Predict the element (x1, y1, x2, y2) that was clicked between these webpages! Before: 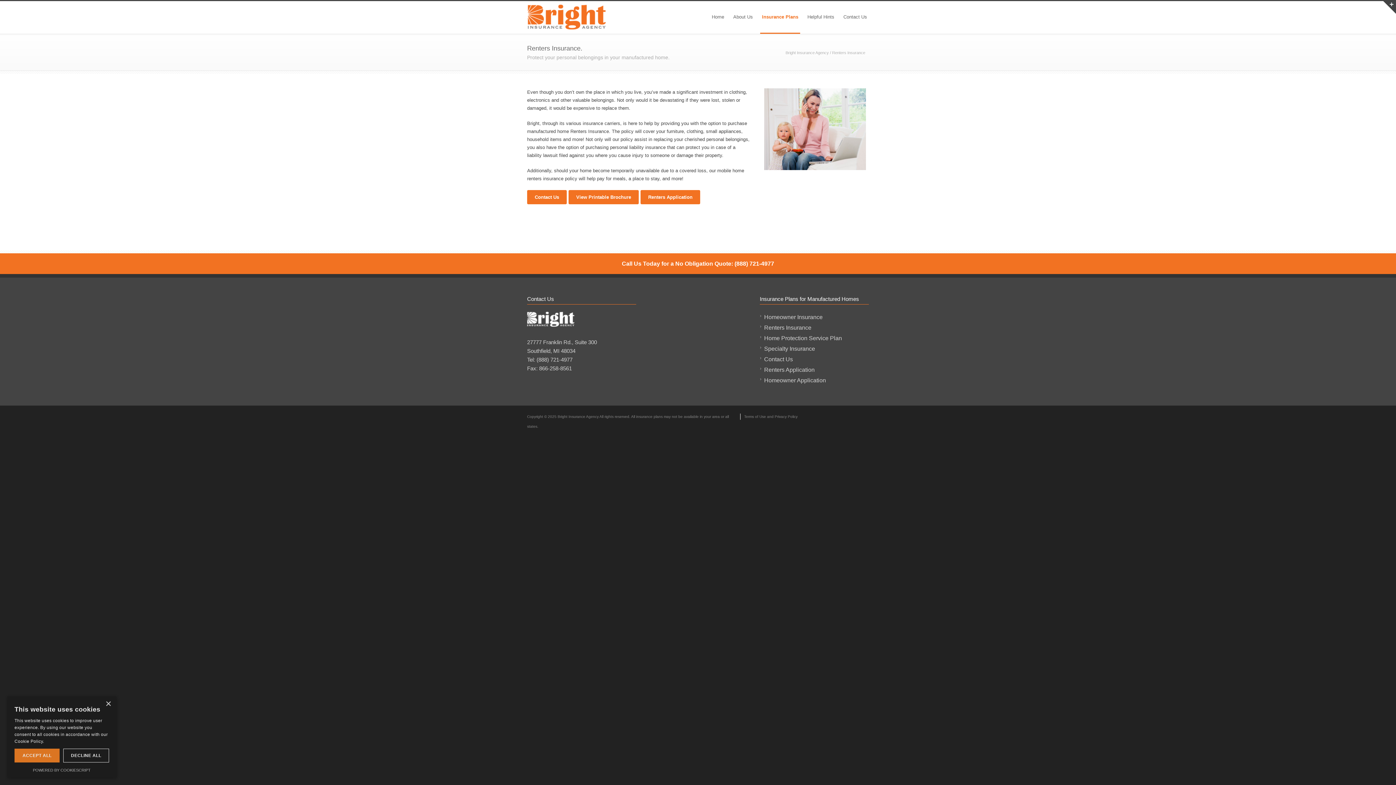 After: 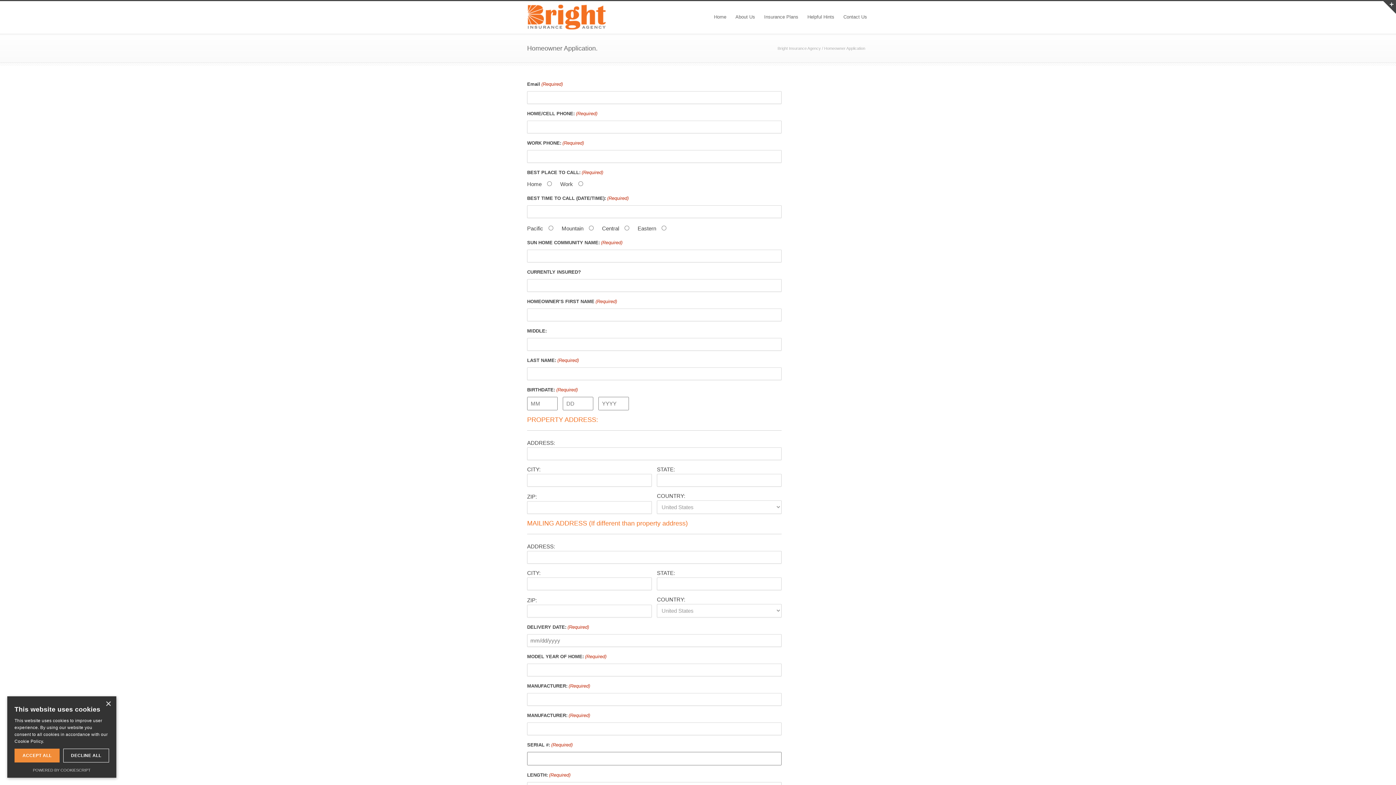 Action: label: Homeowner Application bbox: (764, 377, 826, 383)